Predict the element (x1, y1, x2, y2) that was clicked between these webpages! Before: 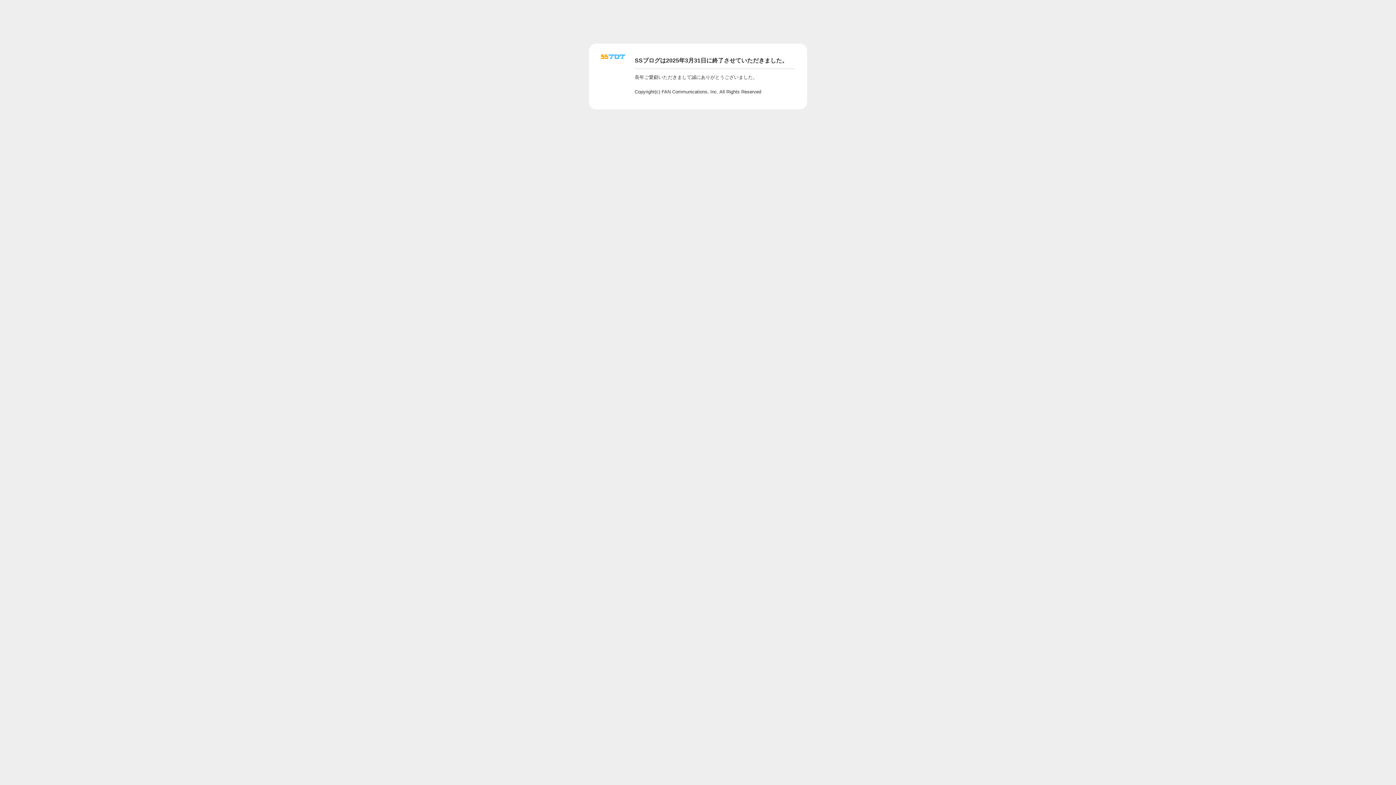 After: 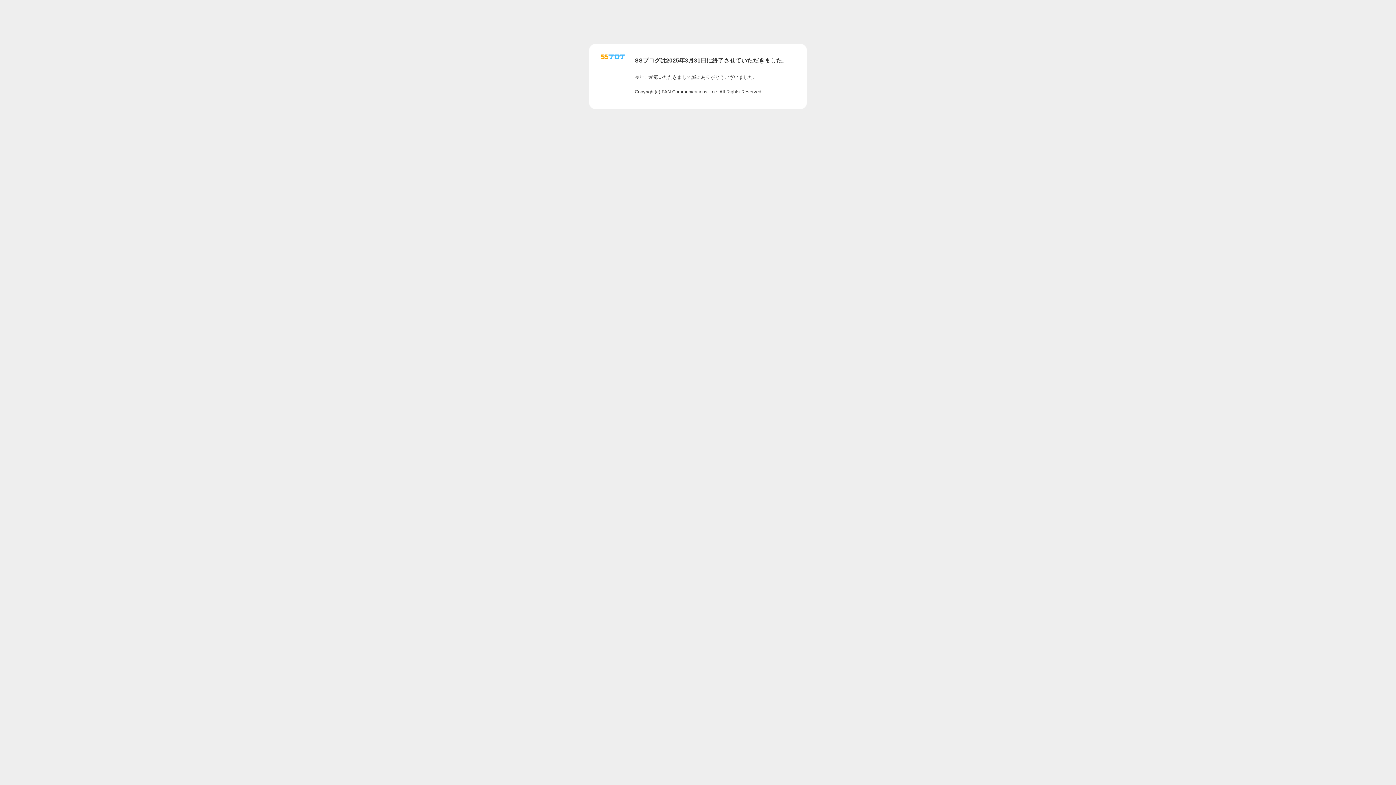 Action: bbox: (601, 56, 625, 62)